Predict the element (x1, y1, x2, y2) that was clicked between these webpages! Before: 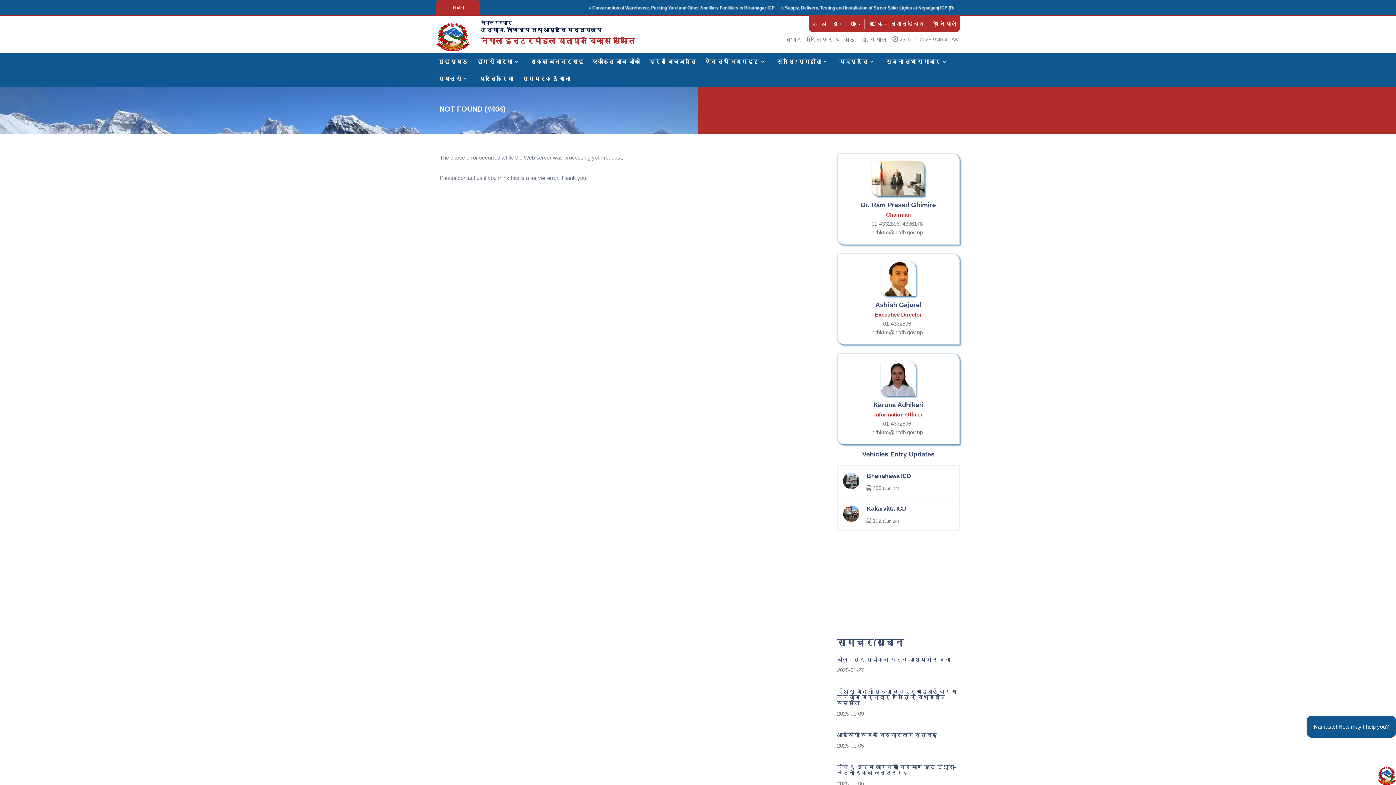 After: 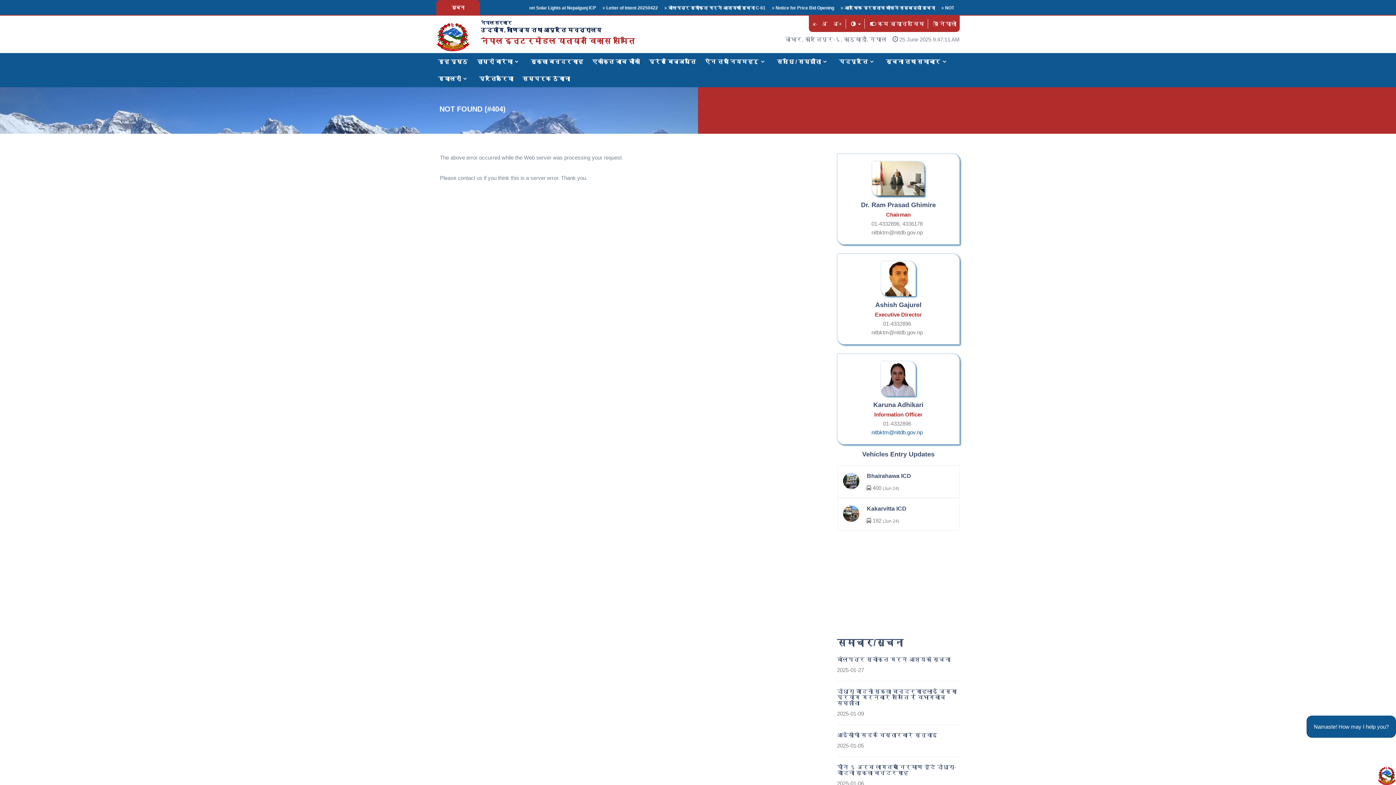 Action: bbox: (871, 429, 923, 435) label: nitbktm@nitdb.gov.np